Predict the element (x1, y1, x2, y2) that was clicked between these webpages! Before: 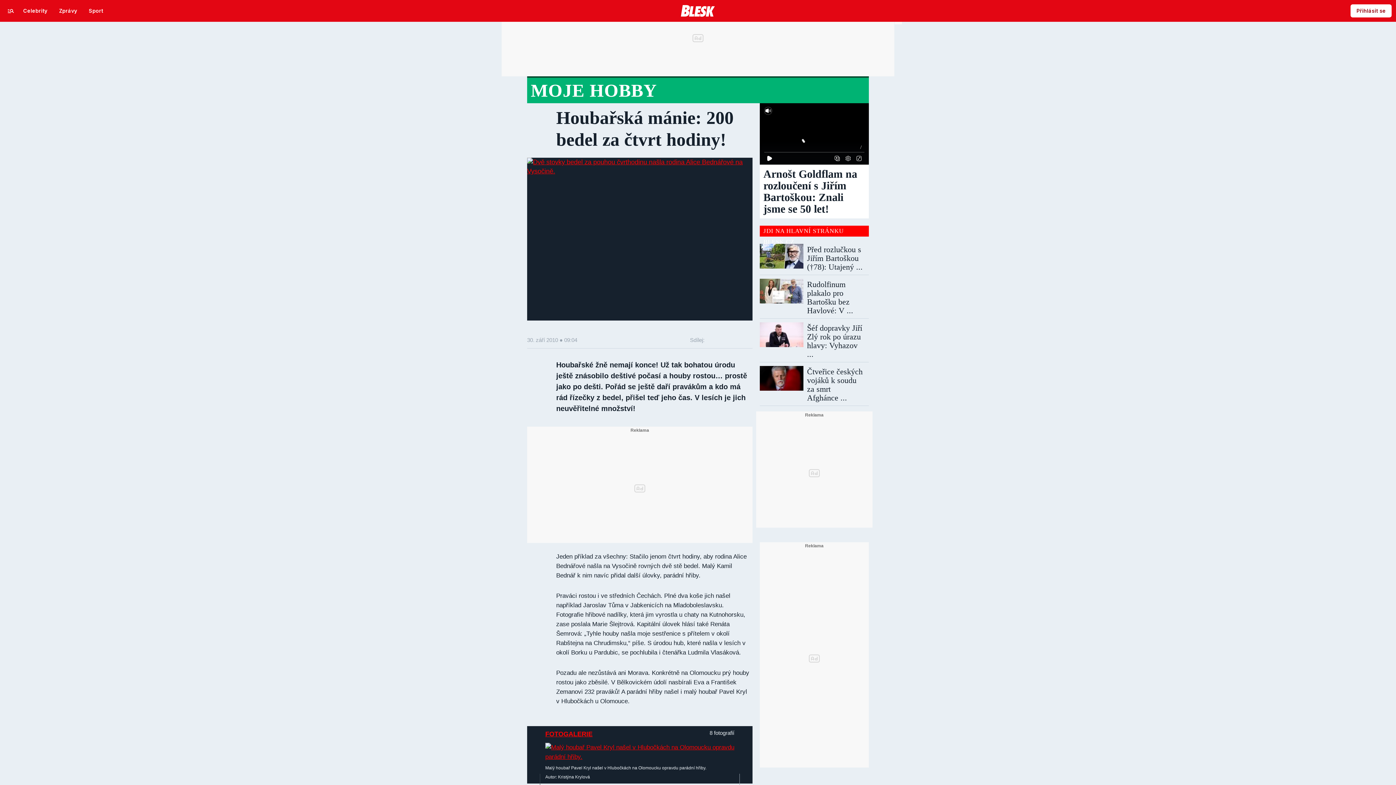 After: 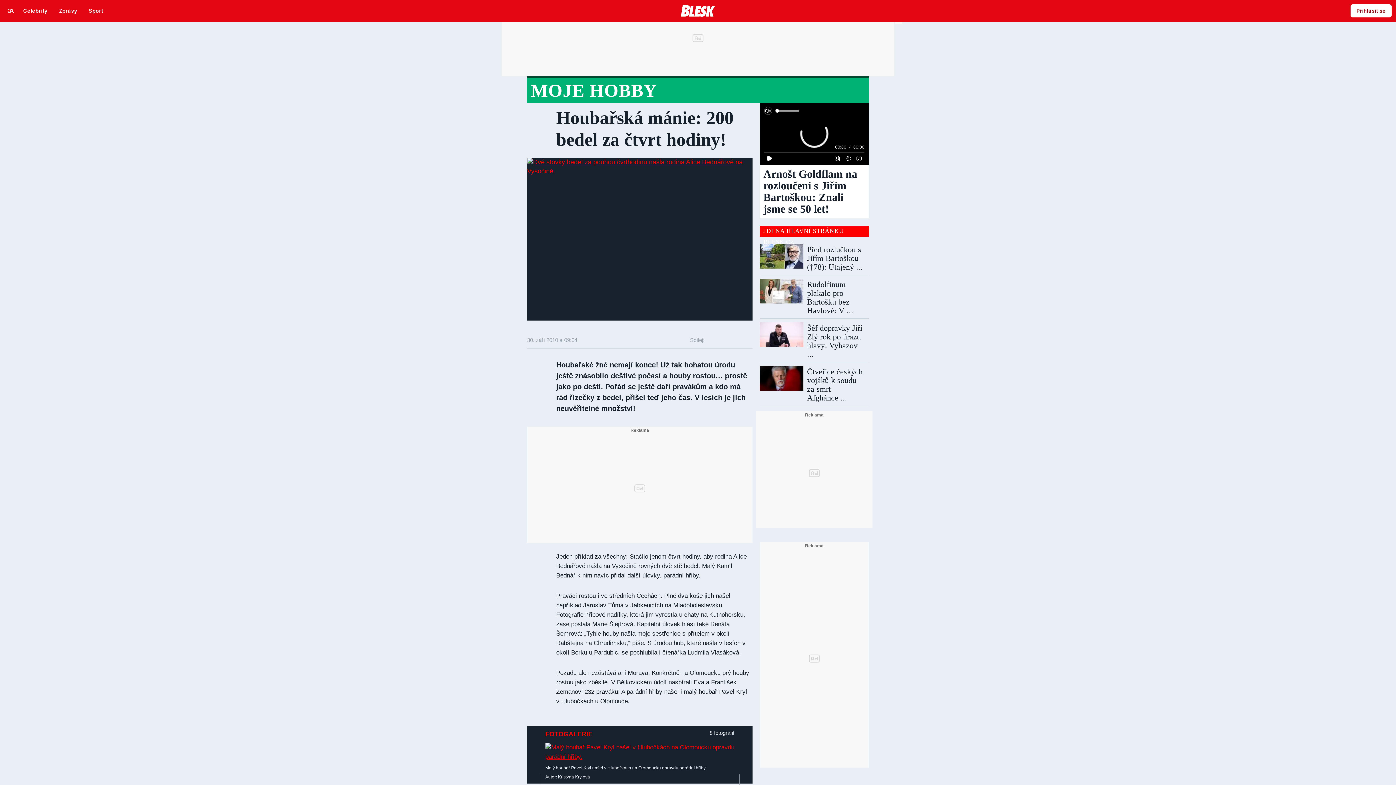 Action: bbox: (764, 106, 772, 114)